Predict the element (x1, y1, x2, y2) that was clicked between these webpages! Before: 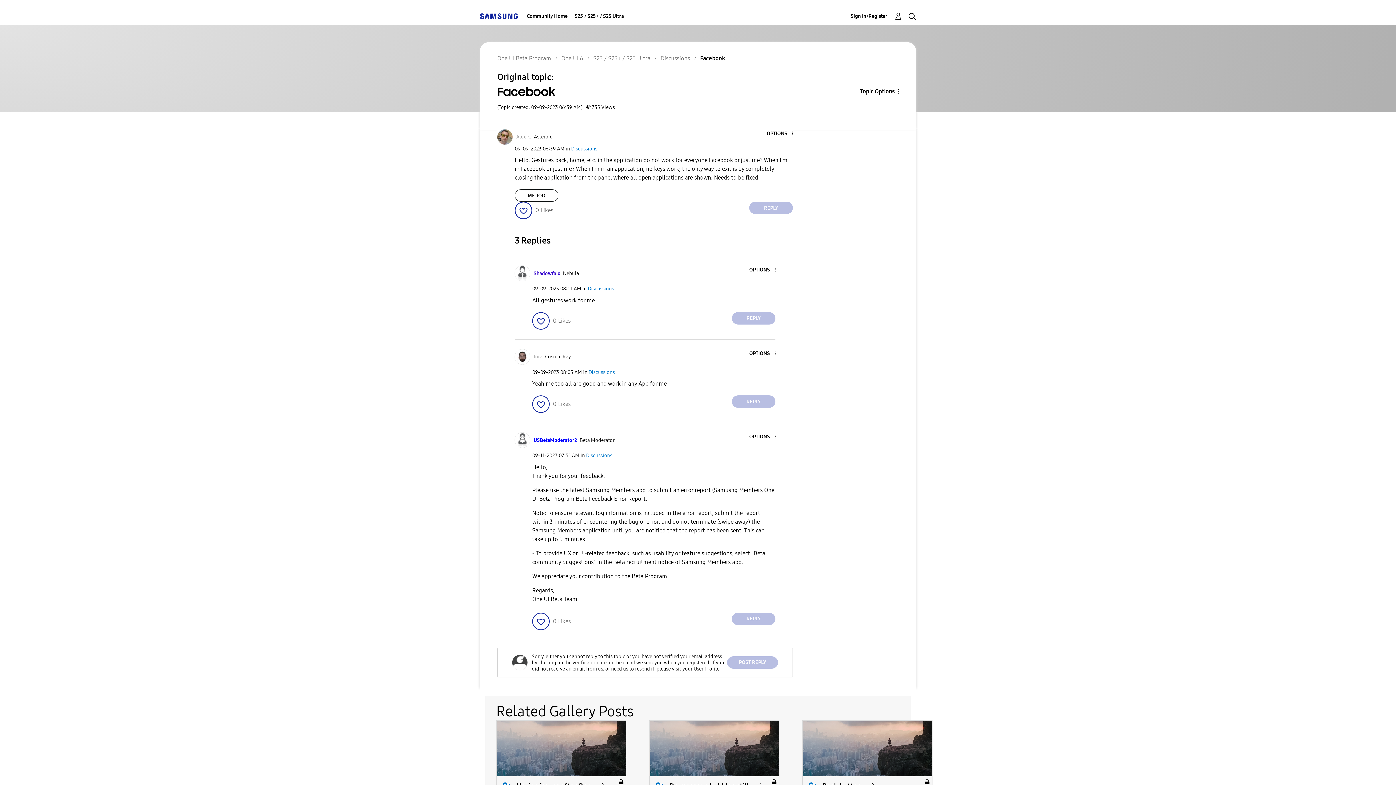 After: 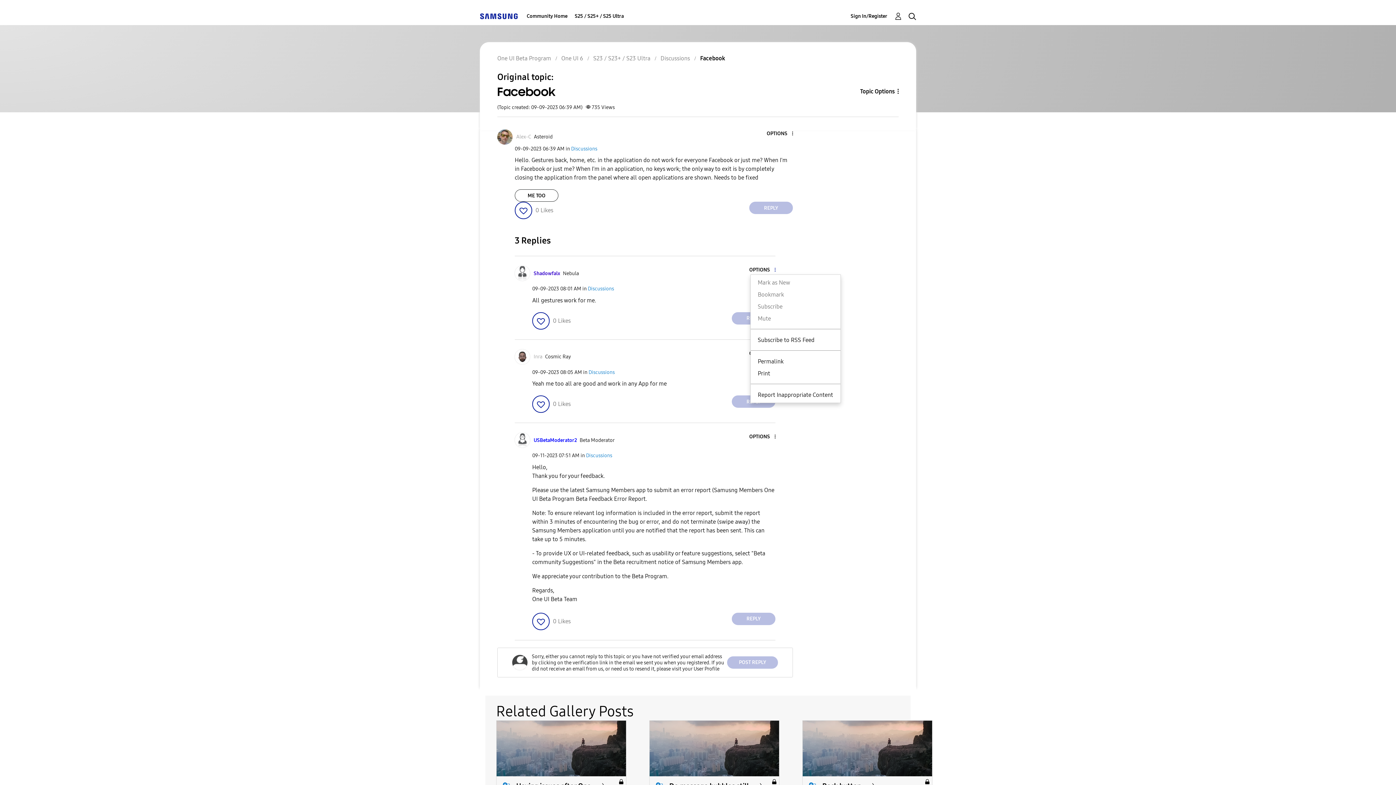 Action: bbox: (750, 267, 775, 273) label: Show comment option menu